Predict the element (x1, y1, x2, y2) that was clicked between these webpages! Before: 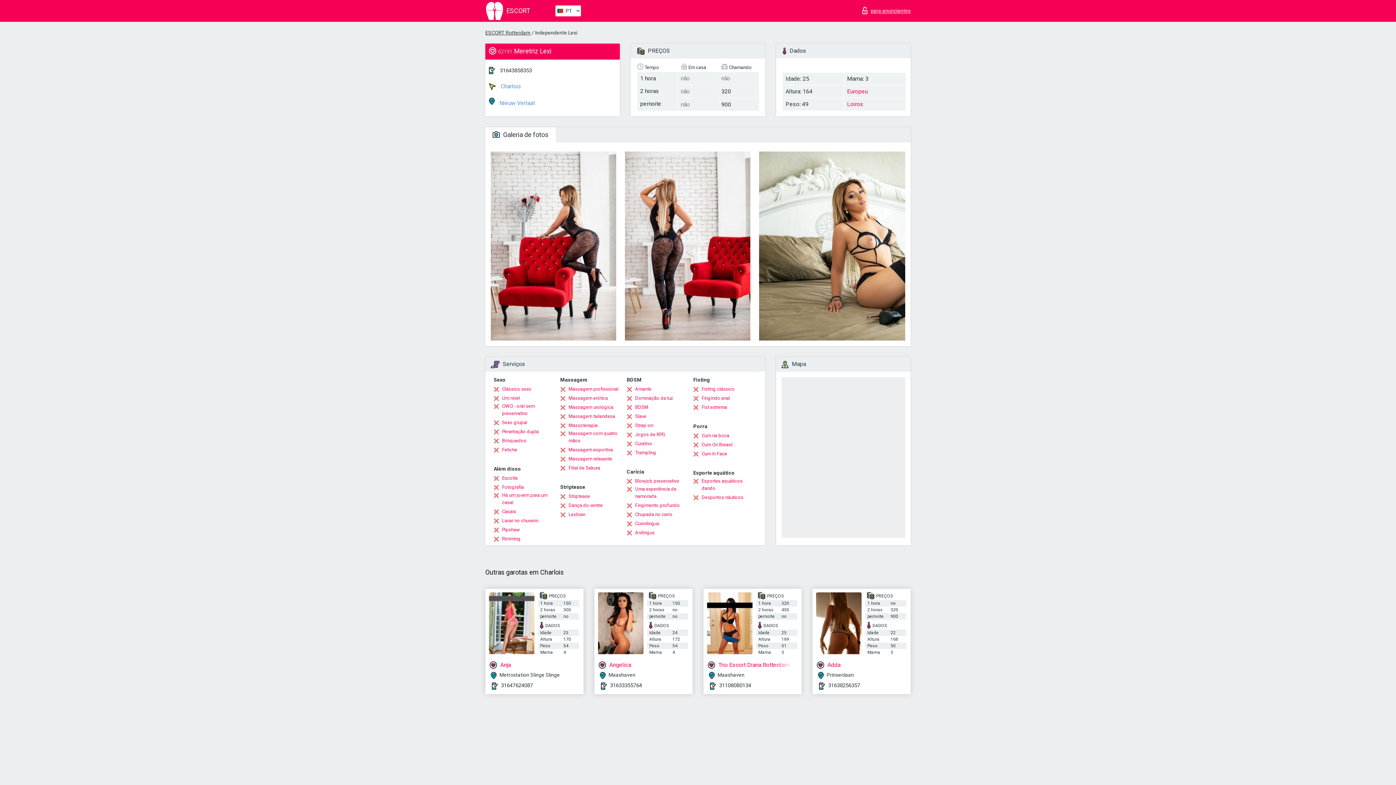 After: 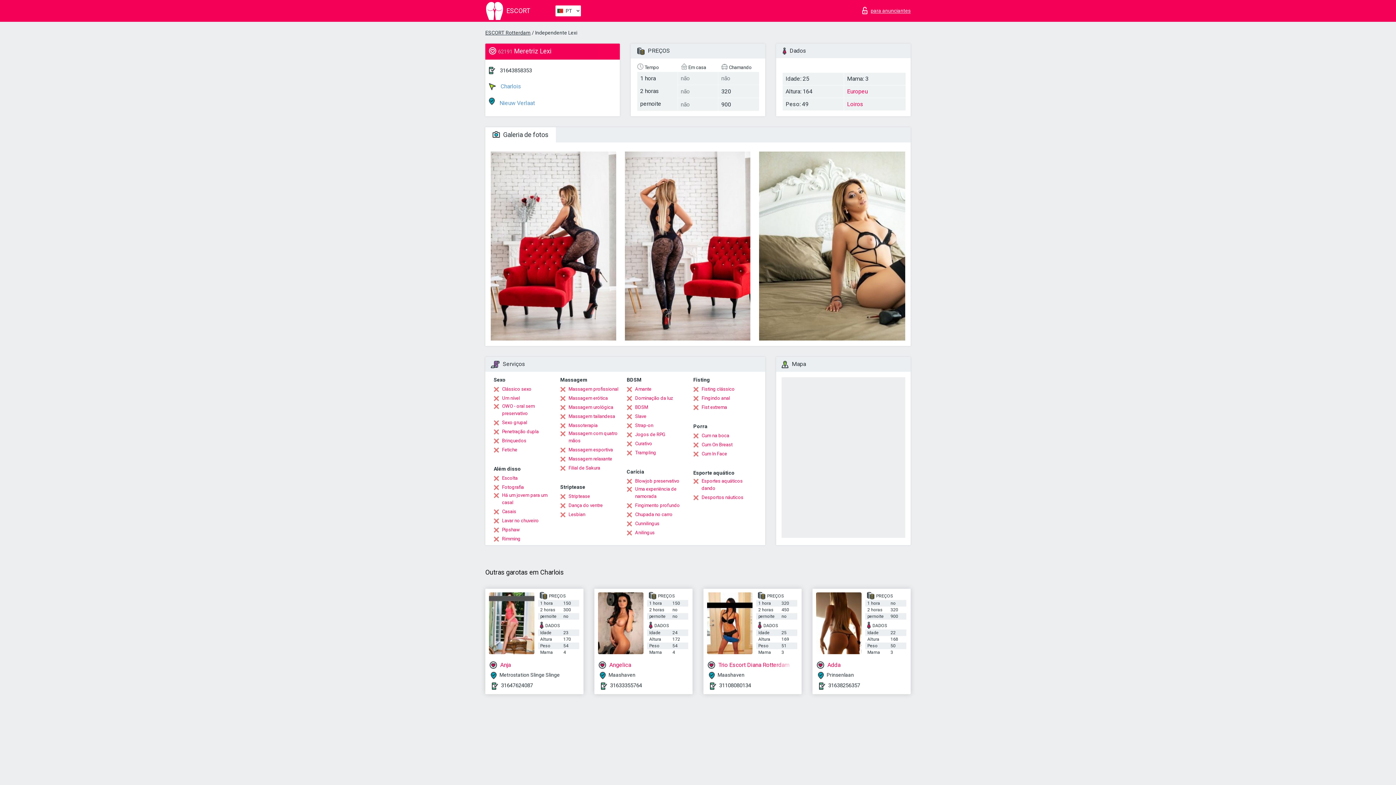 Action: label: 31643858353 bbox: (500, 67, 532, 73)